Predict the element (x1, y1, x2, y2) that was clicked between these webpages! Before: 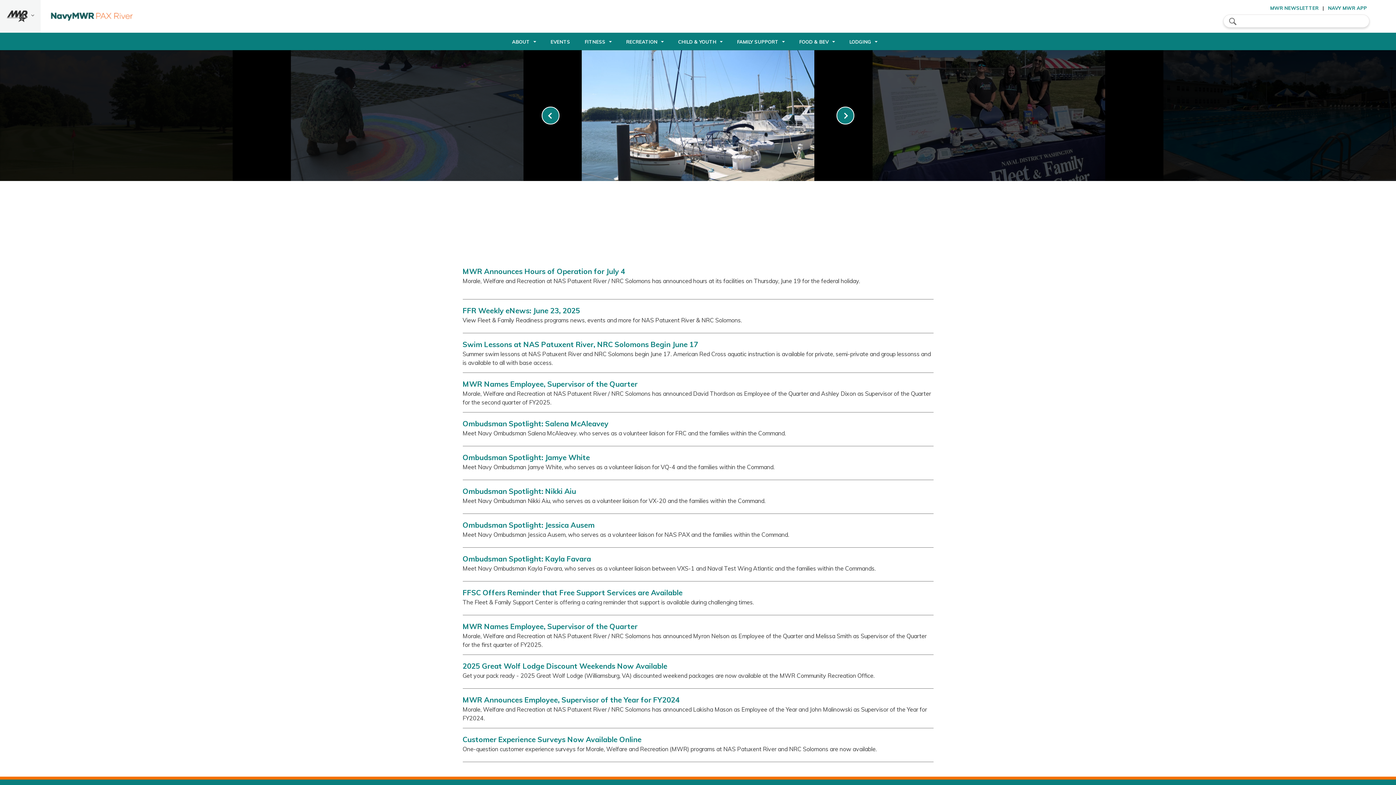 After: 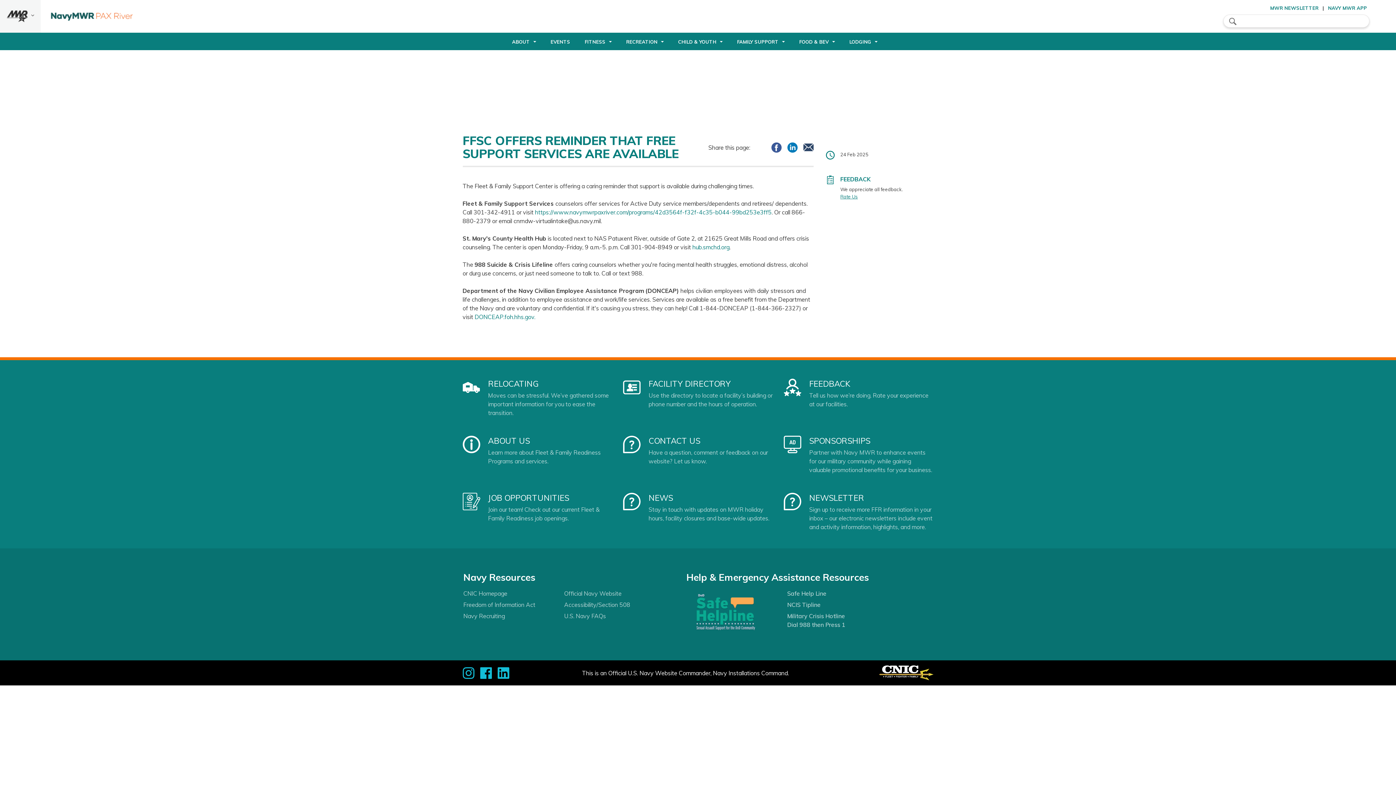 Action: bbox: (462, 587, 933, 609) label: FFSC Offers Reminder that Free Support Services are Available

The Fleet & Family Support Center is offering a caring reminder that support is available during challenging times.